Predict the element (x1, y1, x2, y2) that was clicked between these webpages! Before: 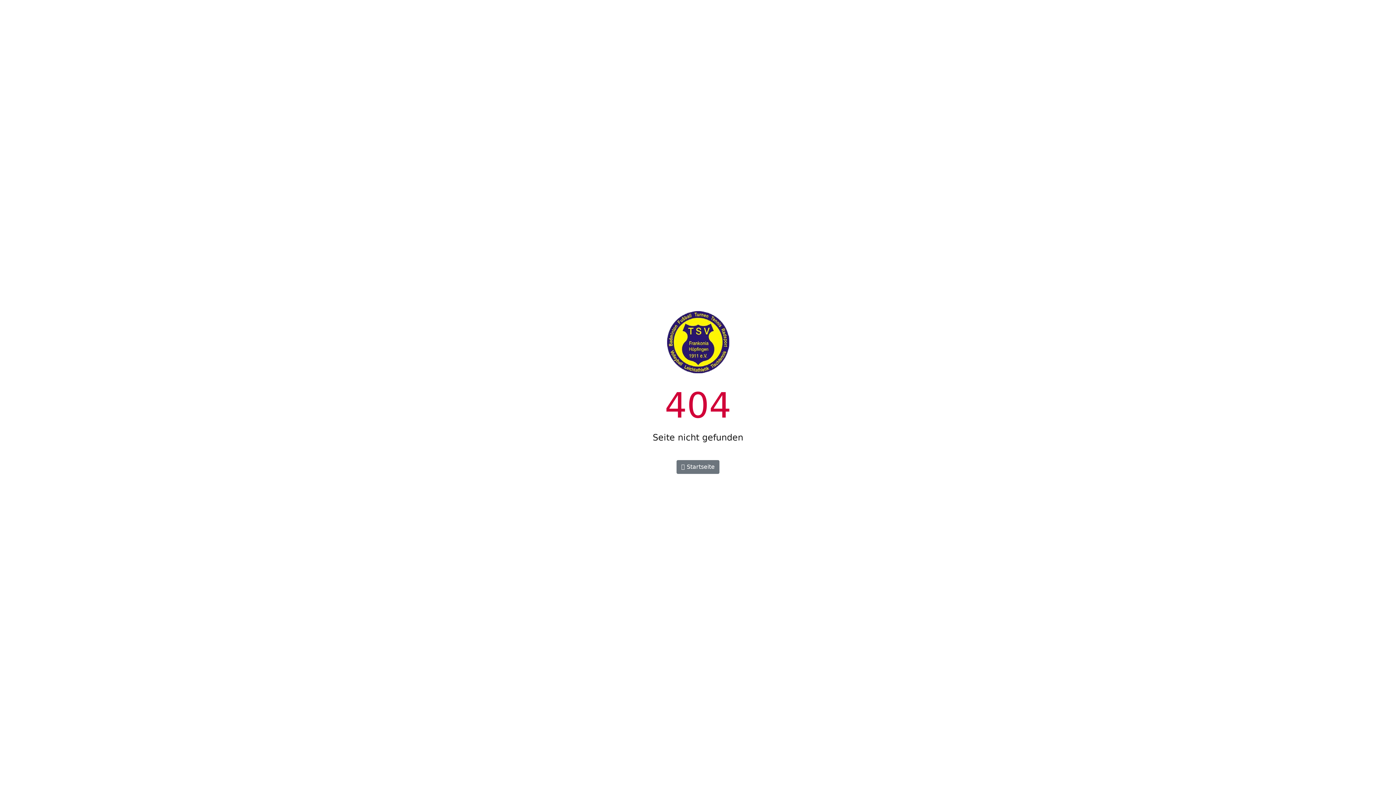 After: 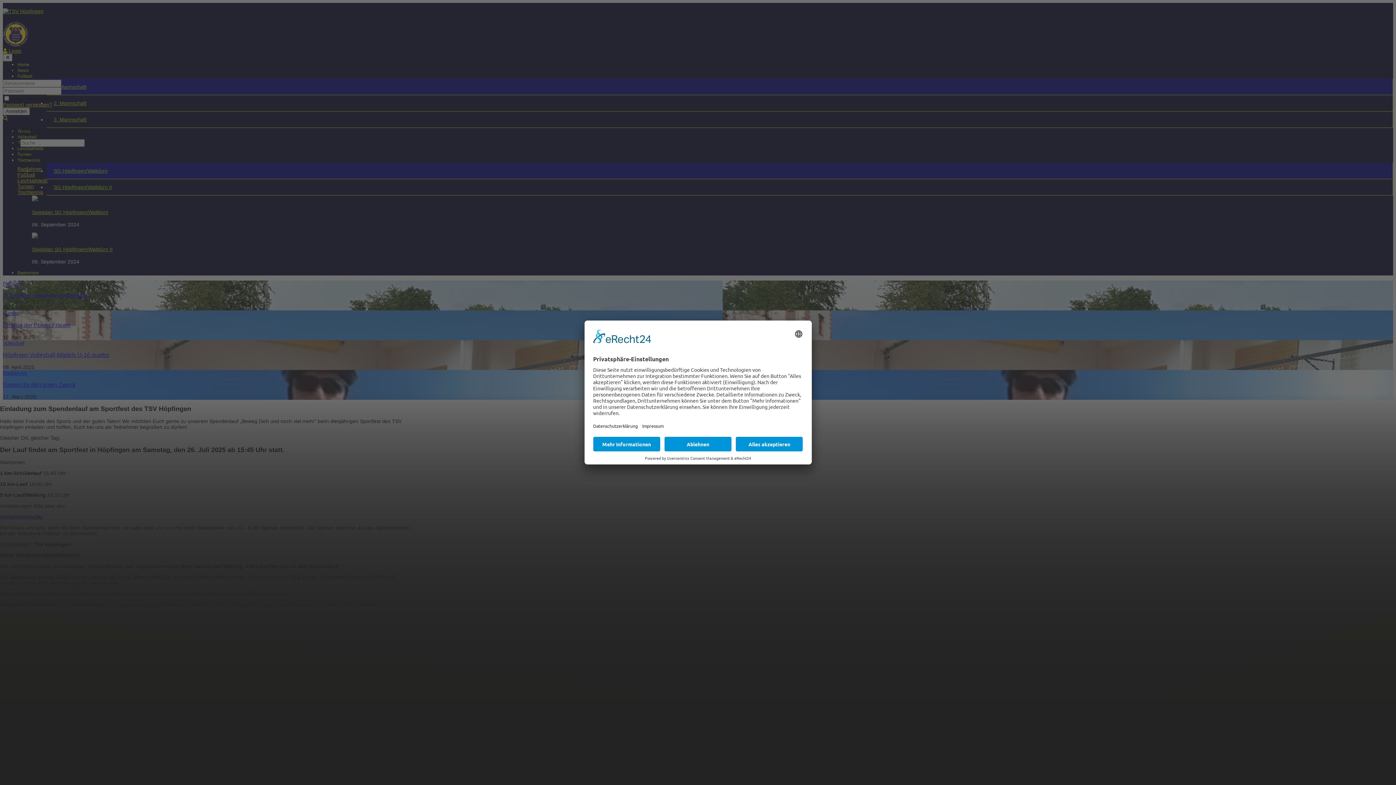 Action: bbox: (667, 344, 729, 351)